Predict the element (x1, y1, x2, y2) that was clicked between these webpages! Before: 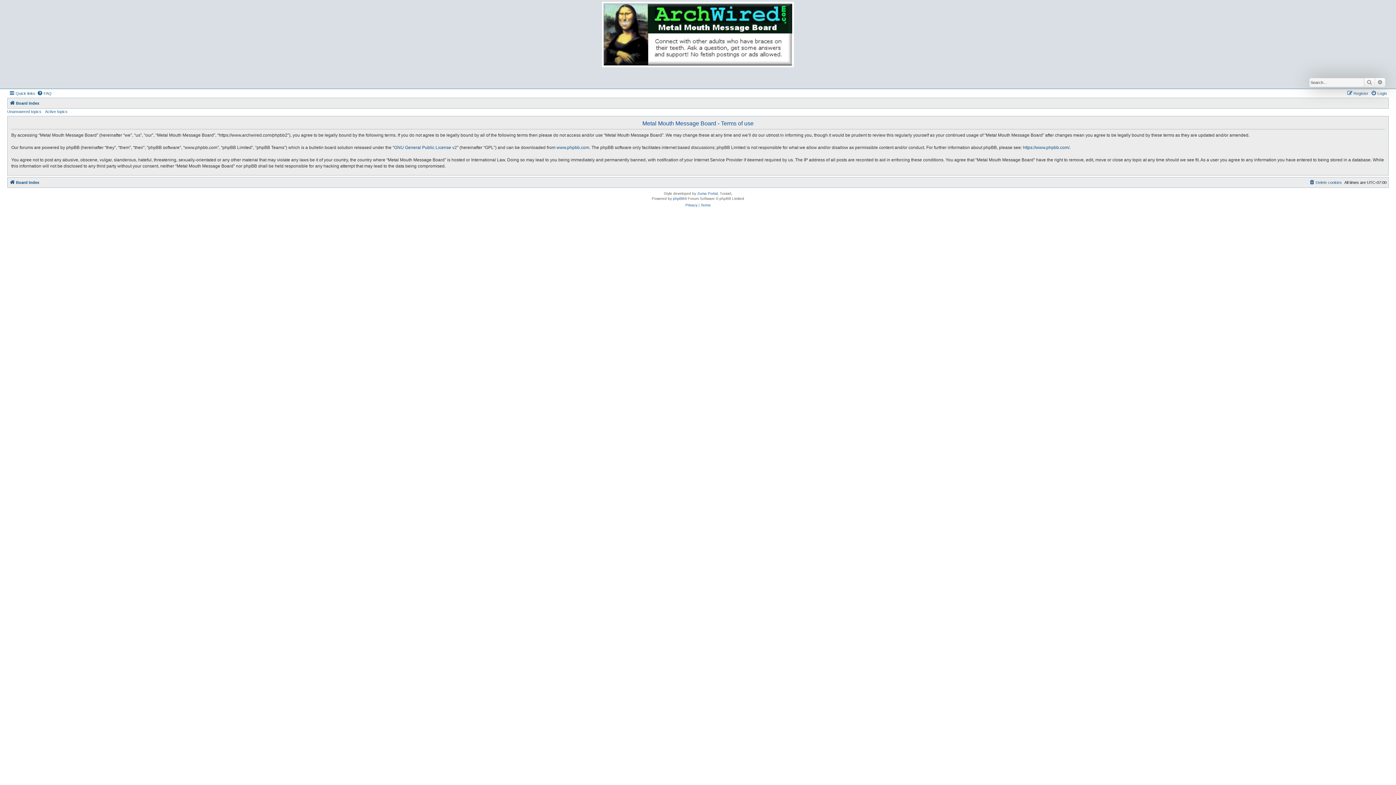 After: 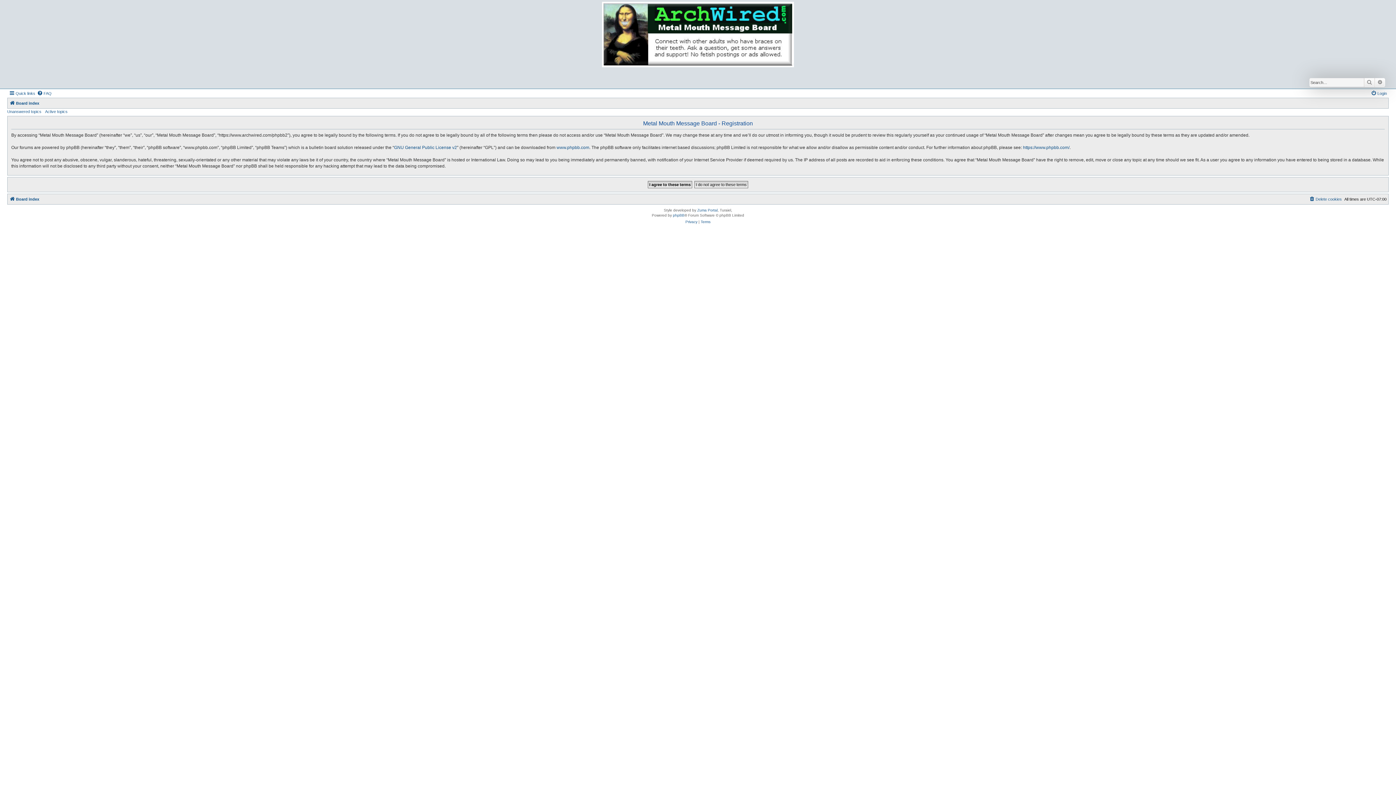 Action: label: Register bbox: (1347, 89, 1368, 97)